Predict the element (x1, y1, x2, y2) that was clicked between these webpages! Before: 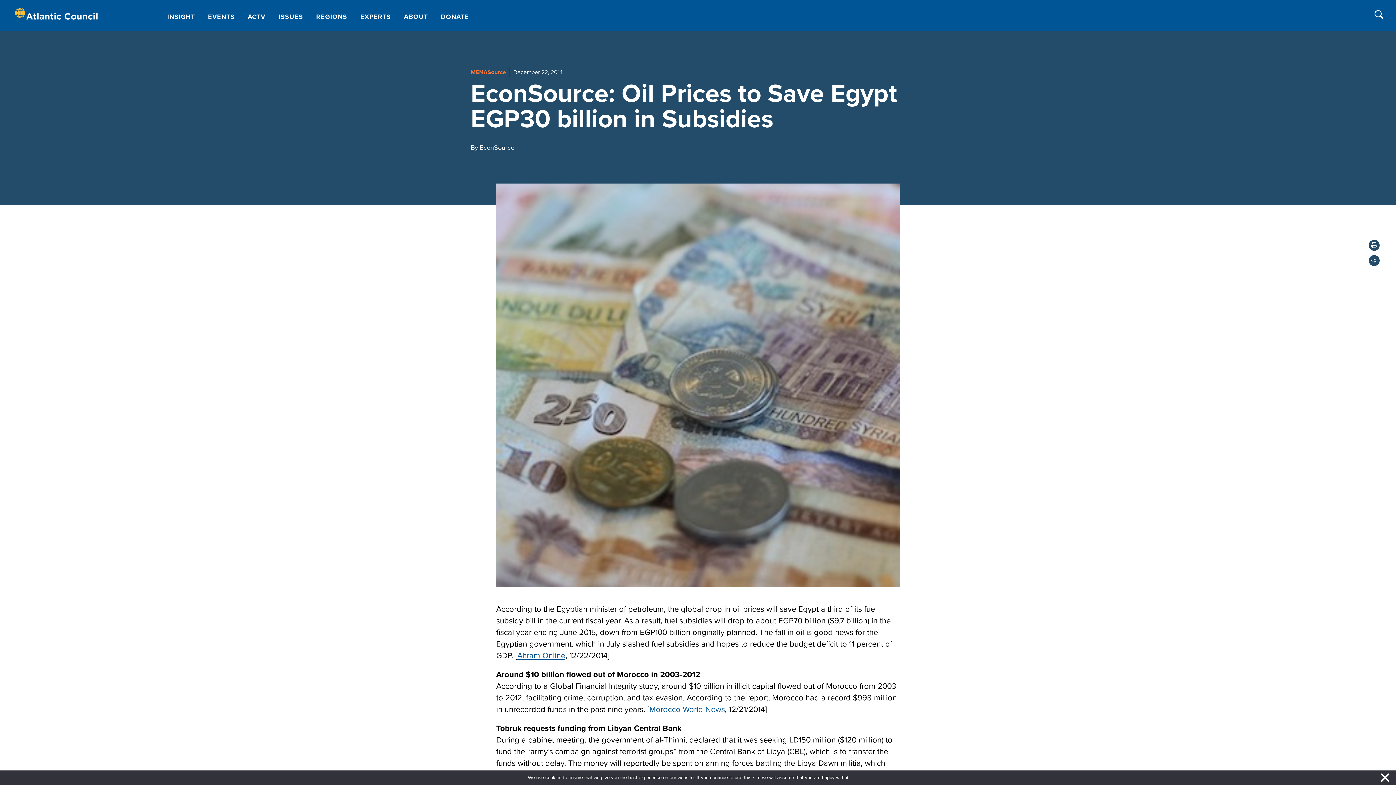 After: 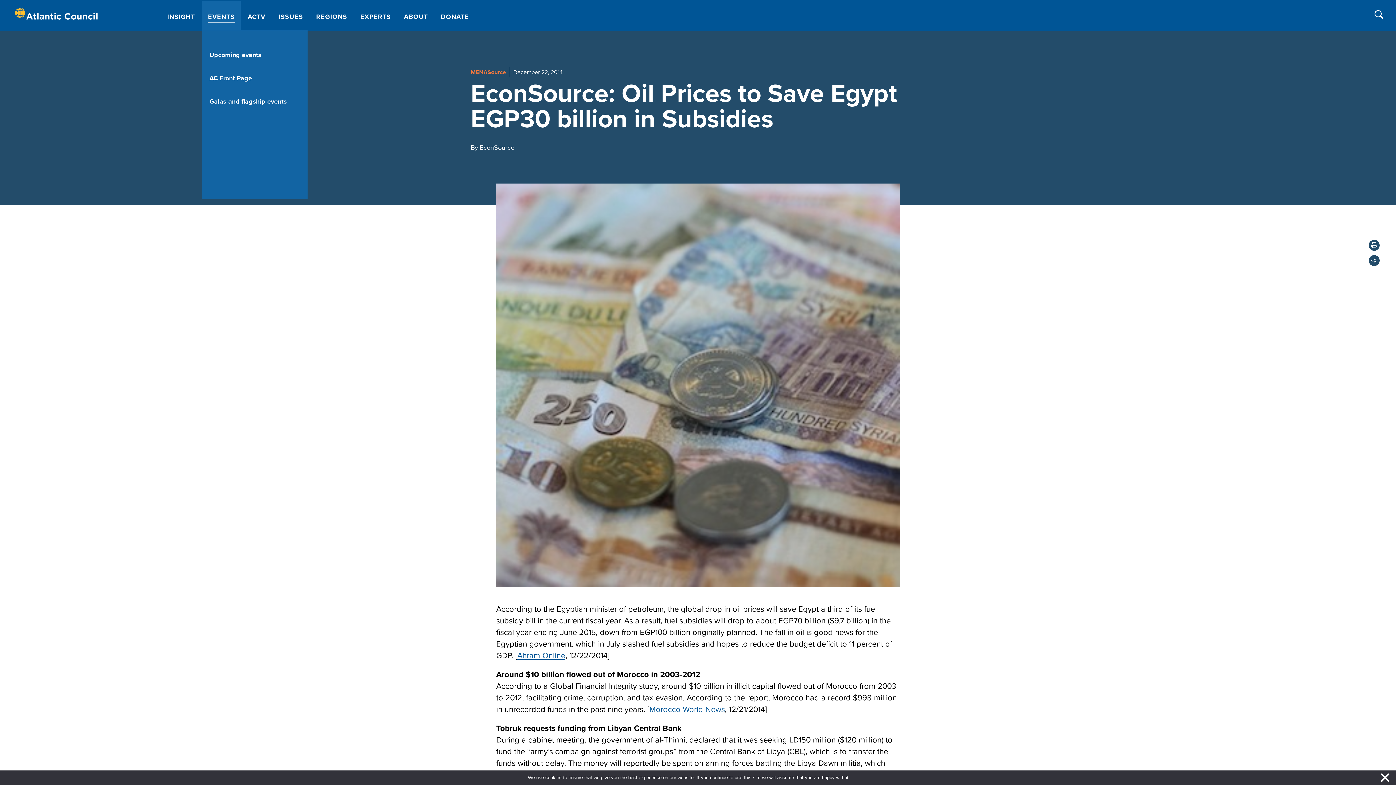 Action: bbox: (202, 1, 240, 29) label: EVENTS